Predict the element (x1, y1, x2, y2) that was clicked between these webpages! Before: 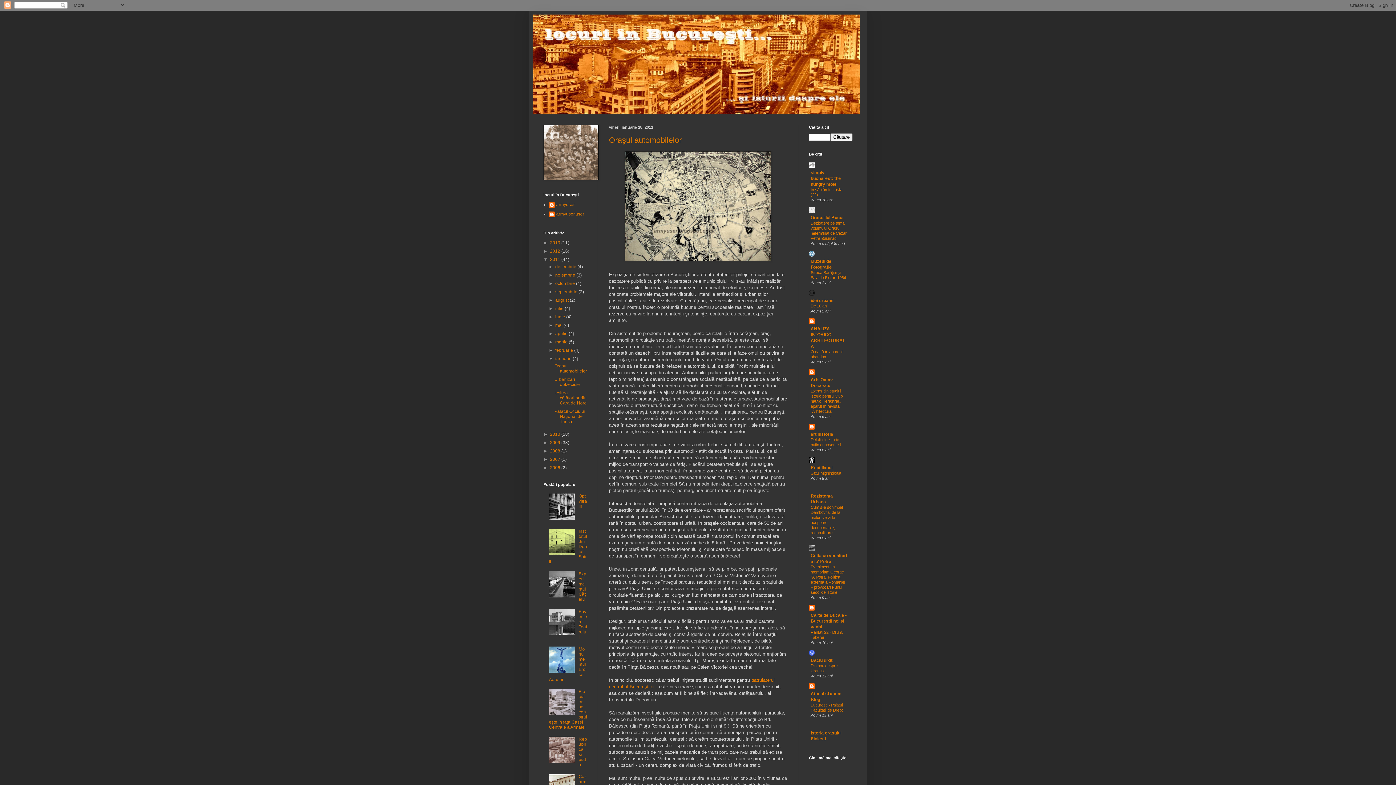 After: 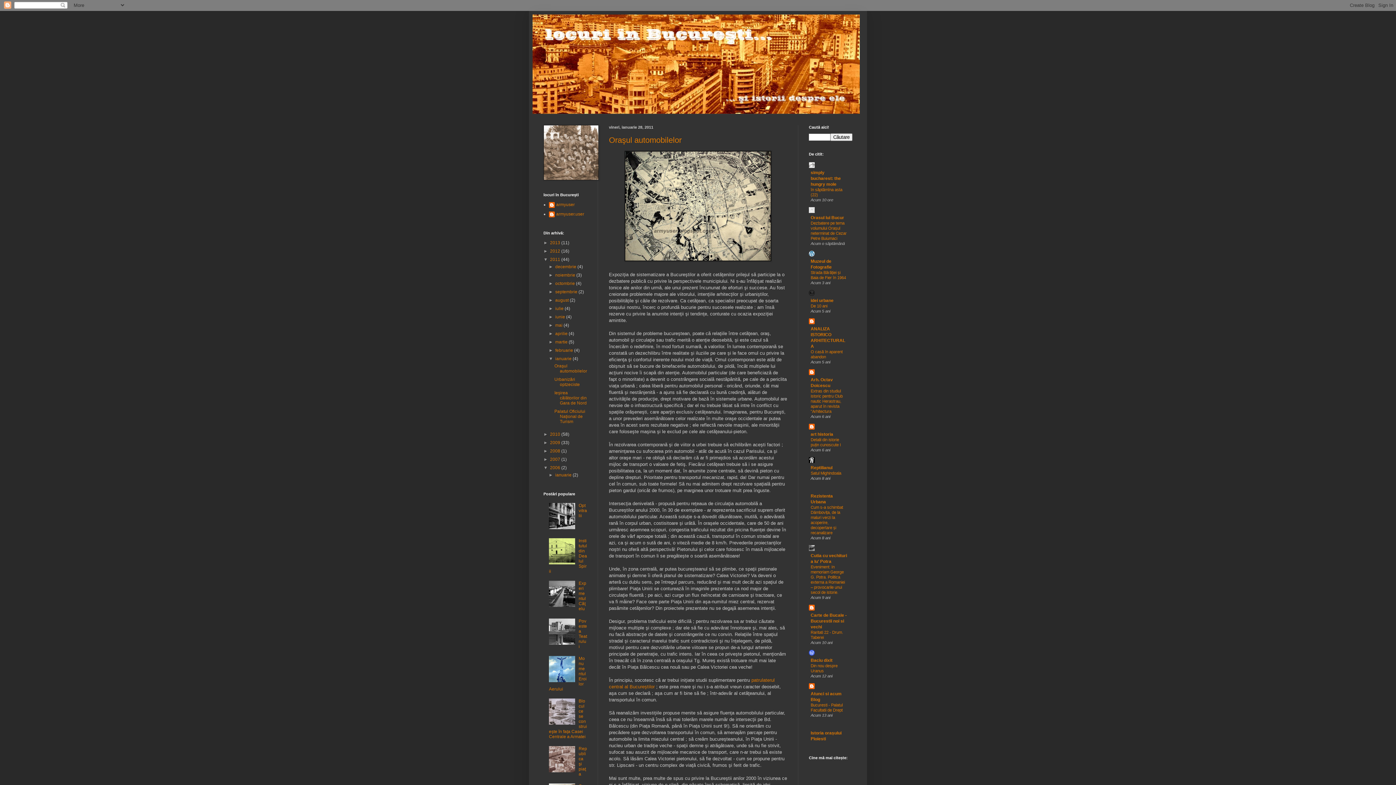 Action: label: ►   bbox: (543, 465, 550, 470)